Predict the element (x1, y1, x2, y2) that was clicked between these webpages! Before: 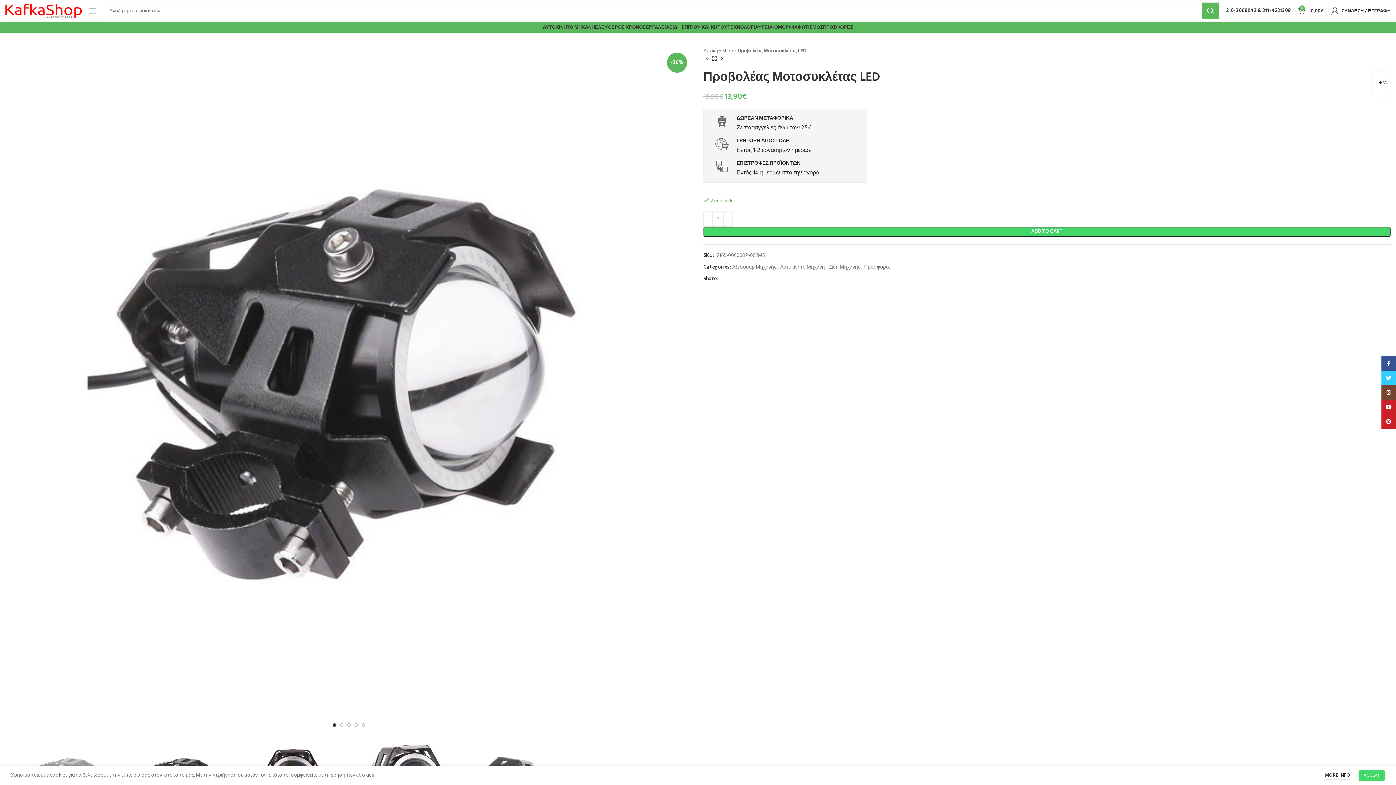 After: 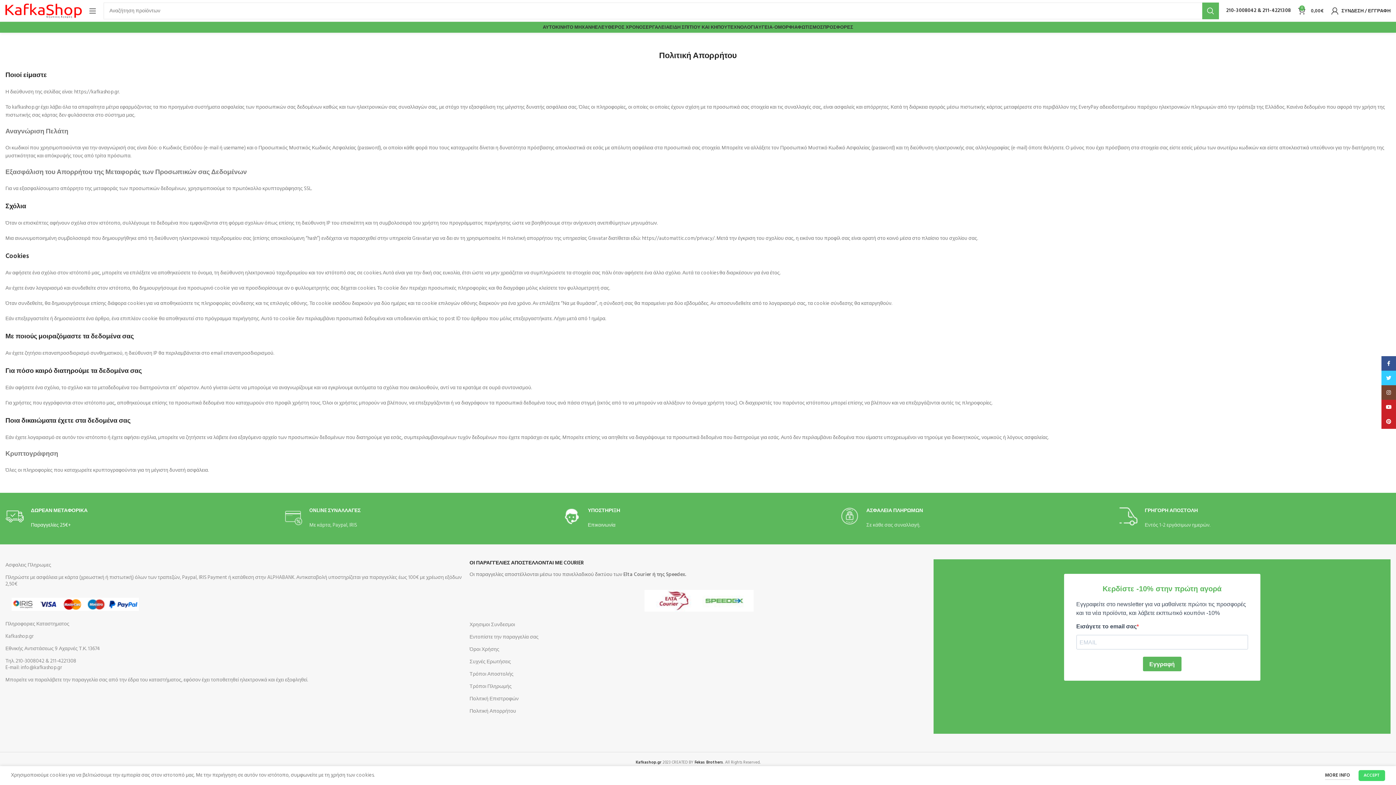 Action: bbox: (1325, 772, 1350, 780) label: MORE INFO